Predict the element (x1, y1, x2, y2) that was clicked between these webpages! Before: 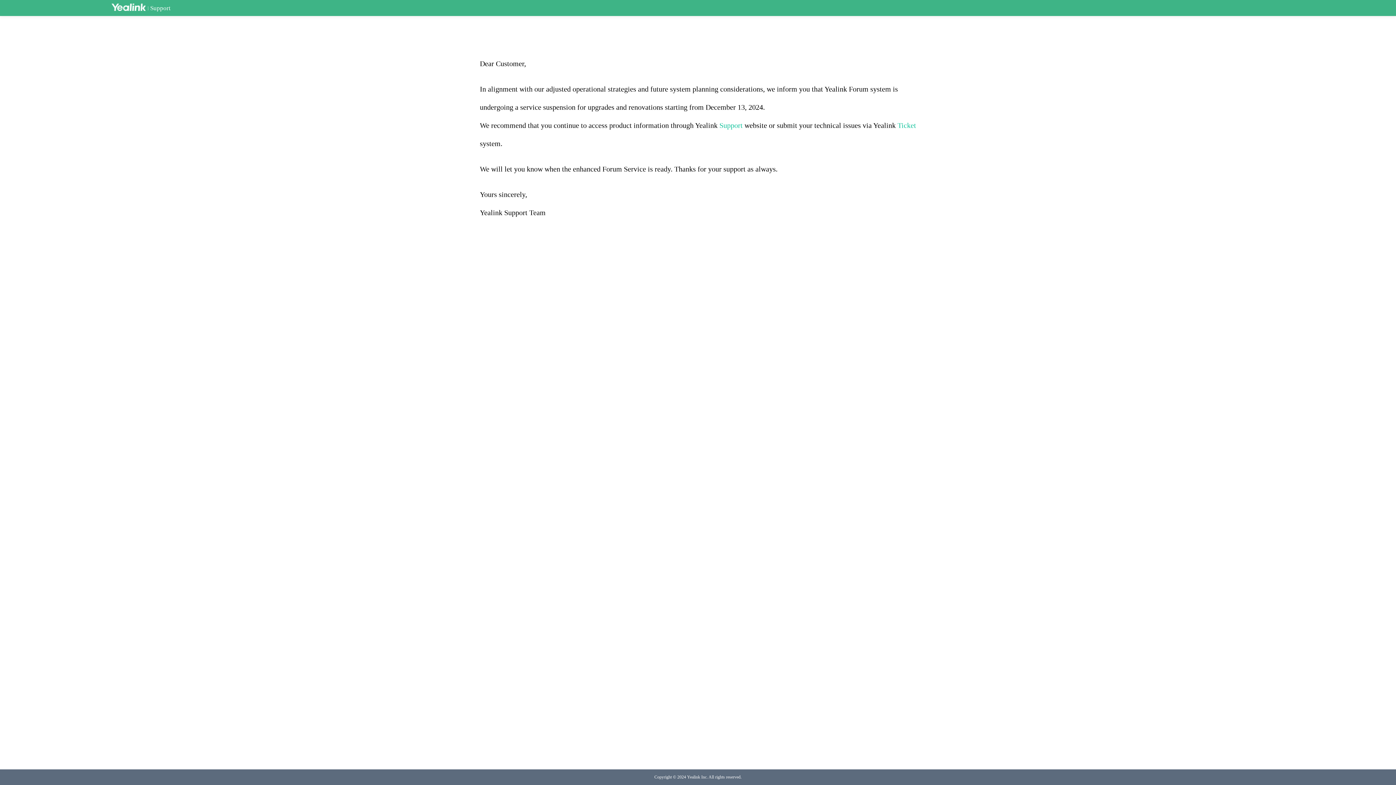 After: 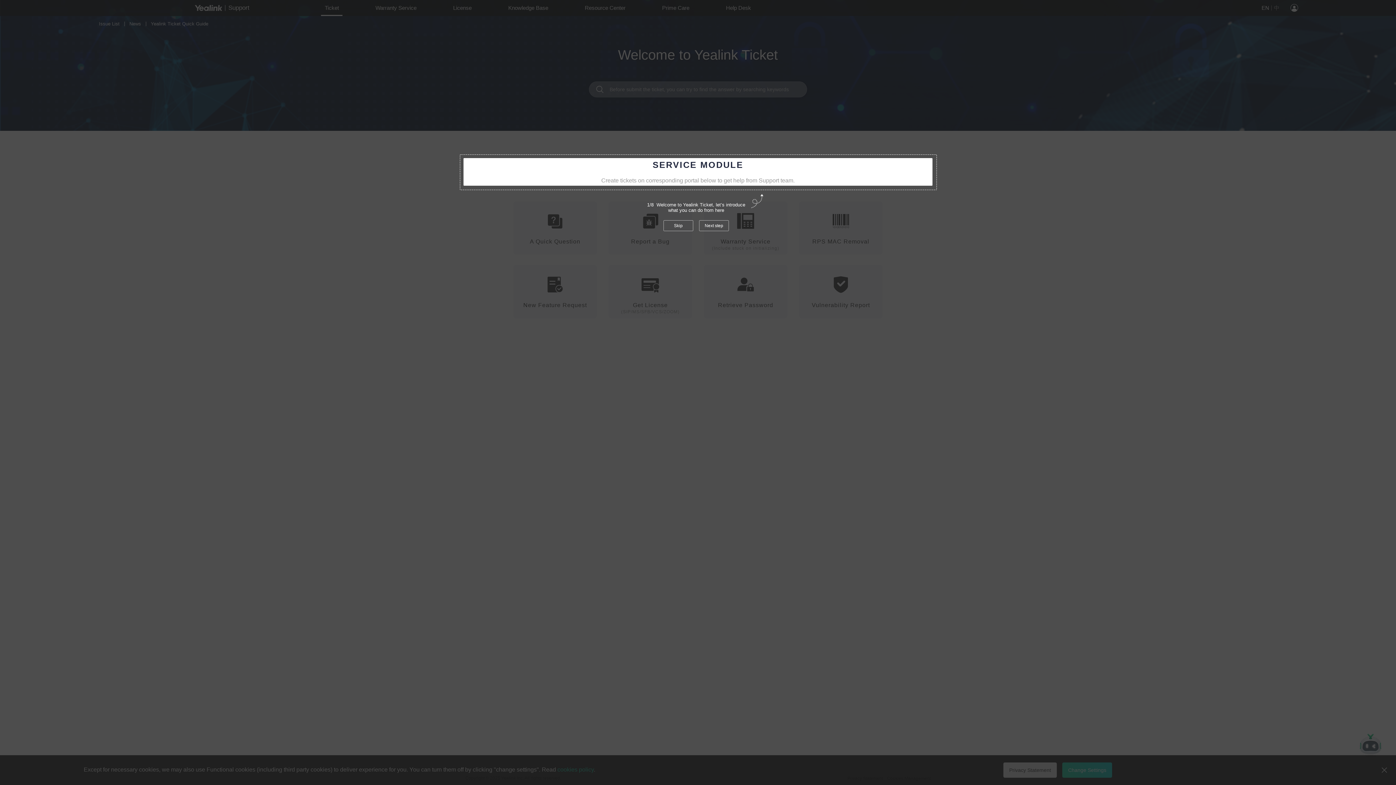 Action: bbox: (897, 121, 916, 129) label: Ticket